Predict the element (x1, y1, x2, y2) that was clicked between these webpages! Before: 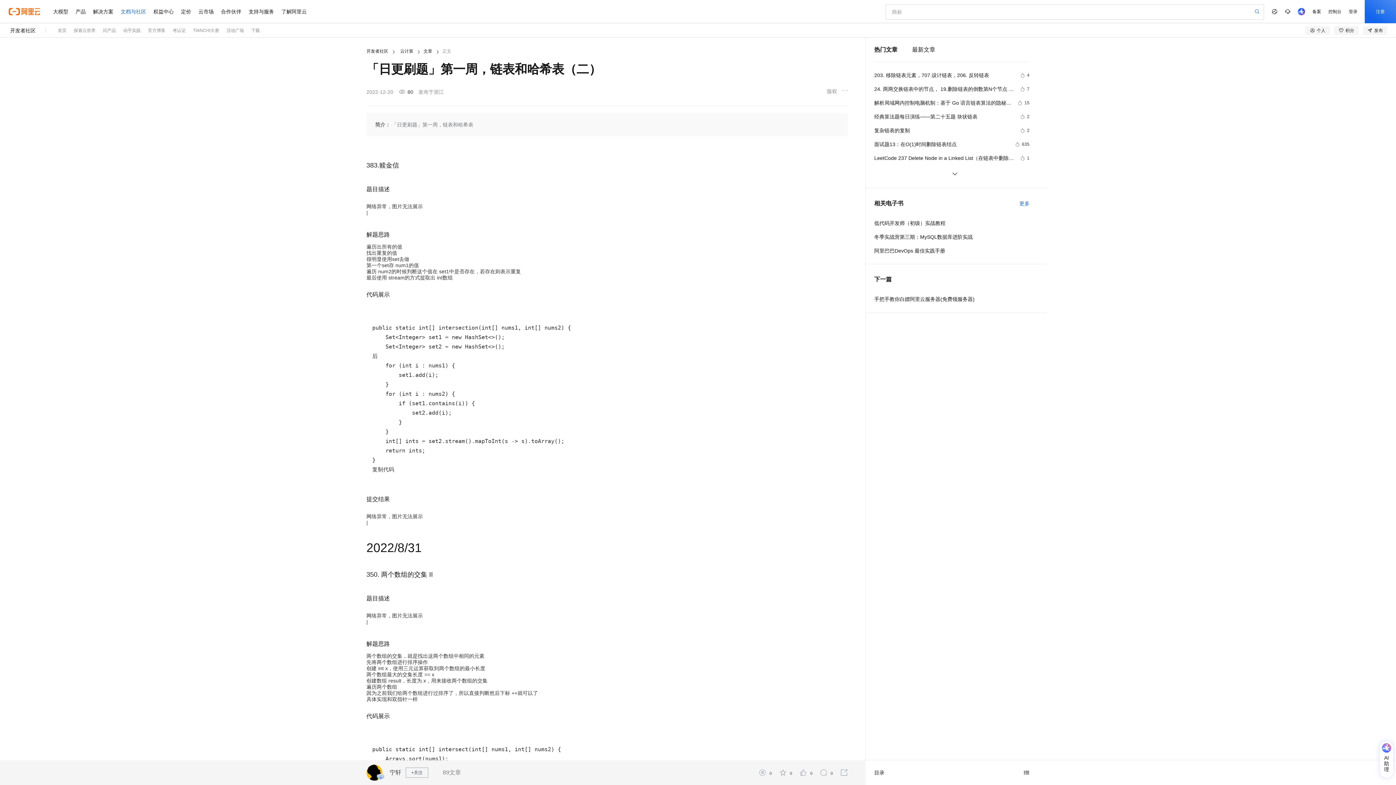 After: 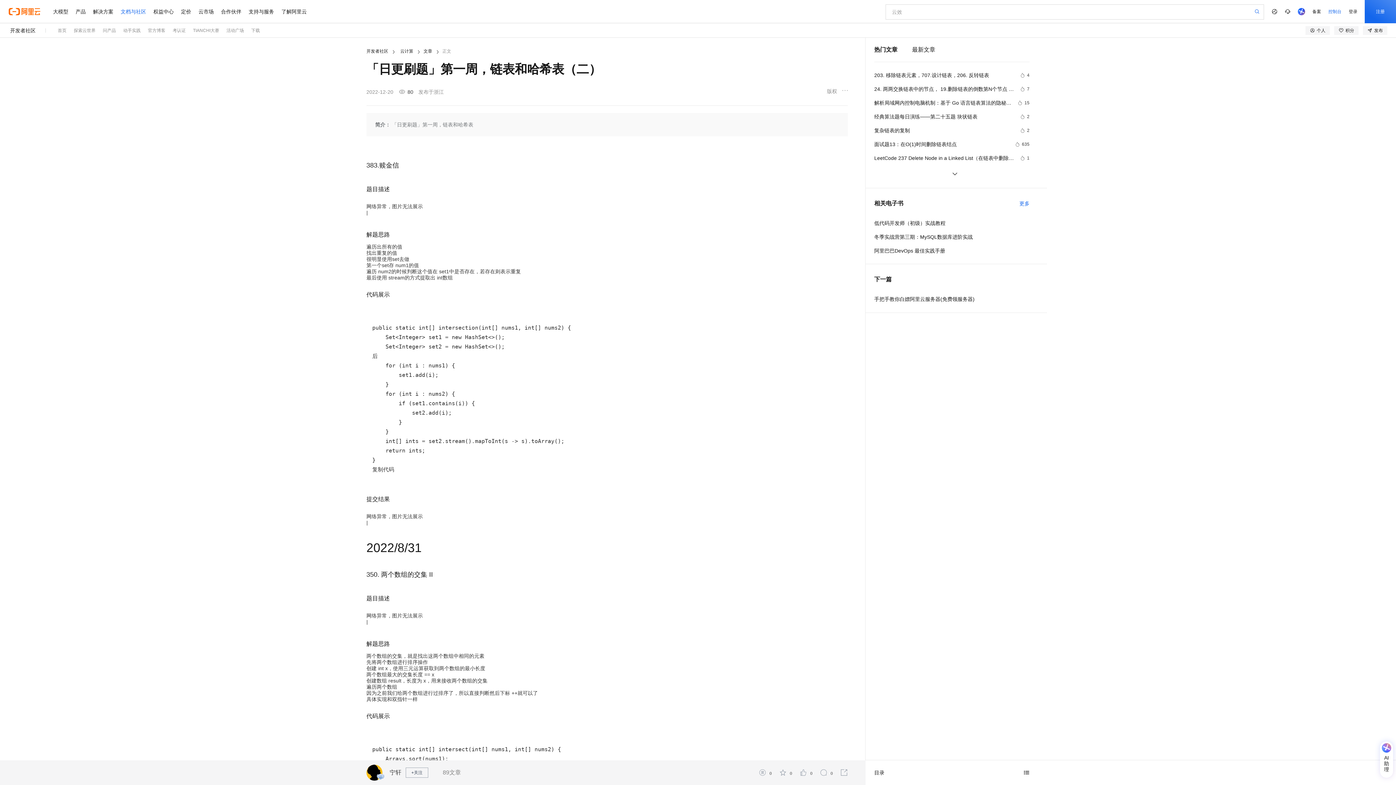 Action: label: 控制台 bbox: (1325, 0, 1345, 23)